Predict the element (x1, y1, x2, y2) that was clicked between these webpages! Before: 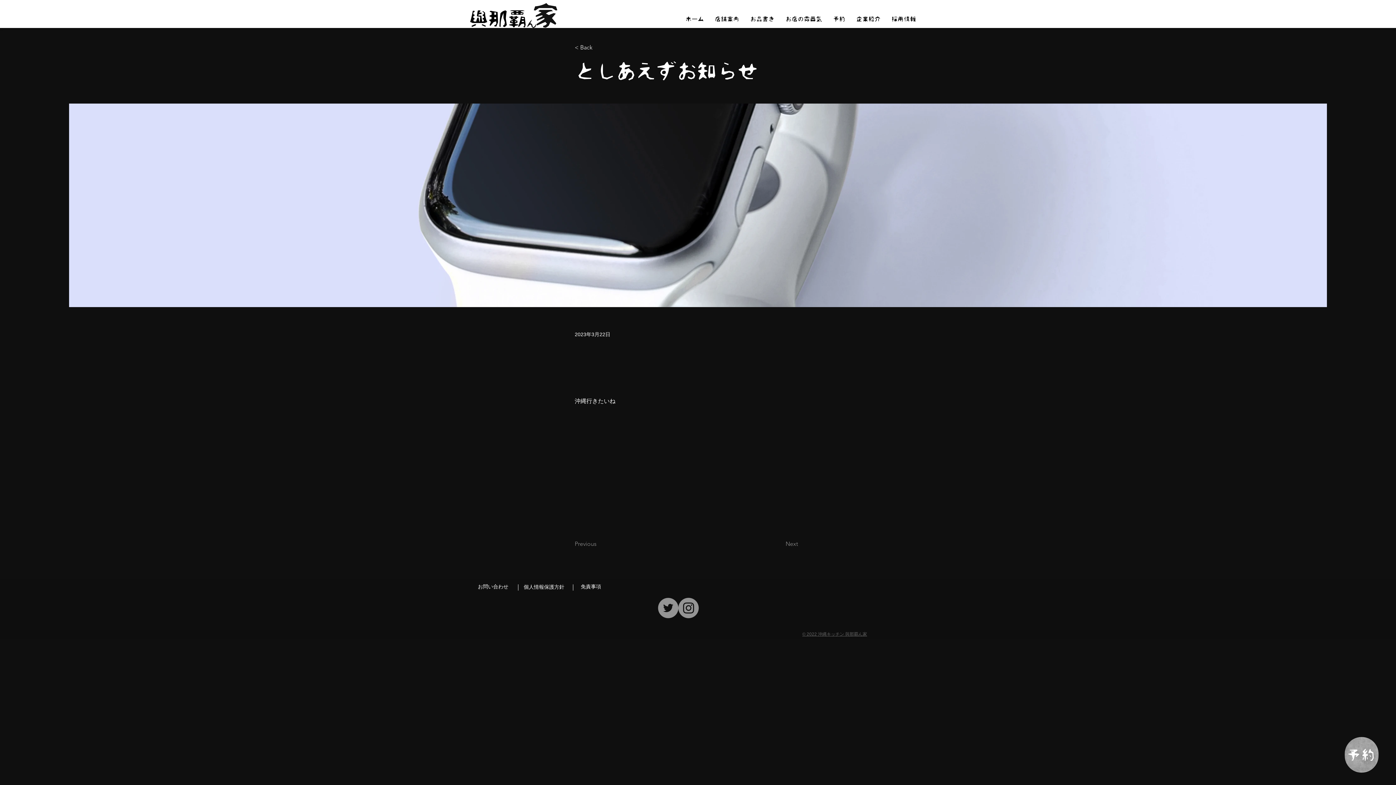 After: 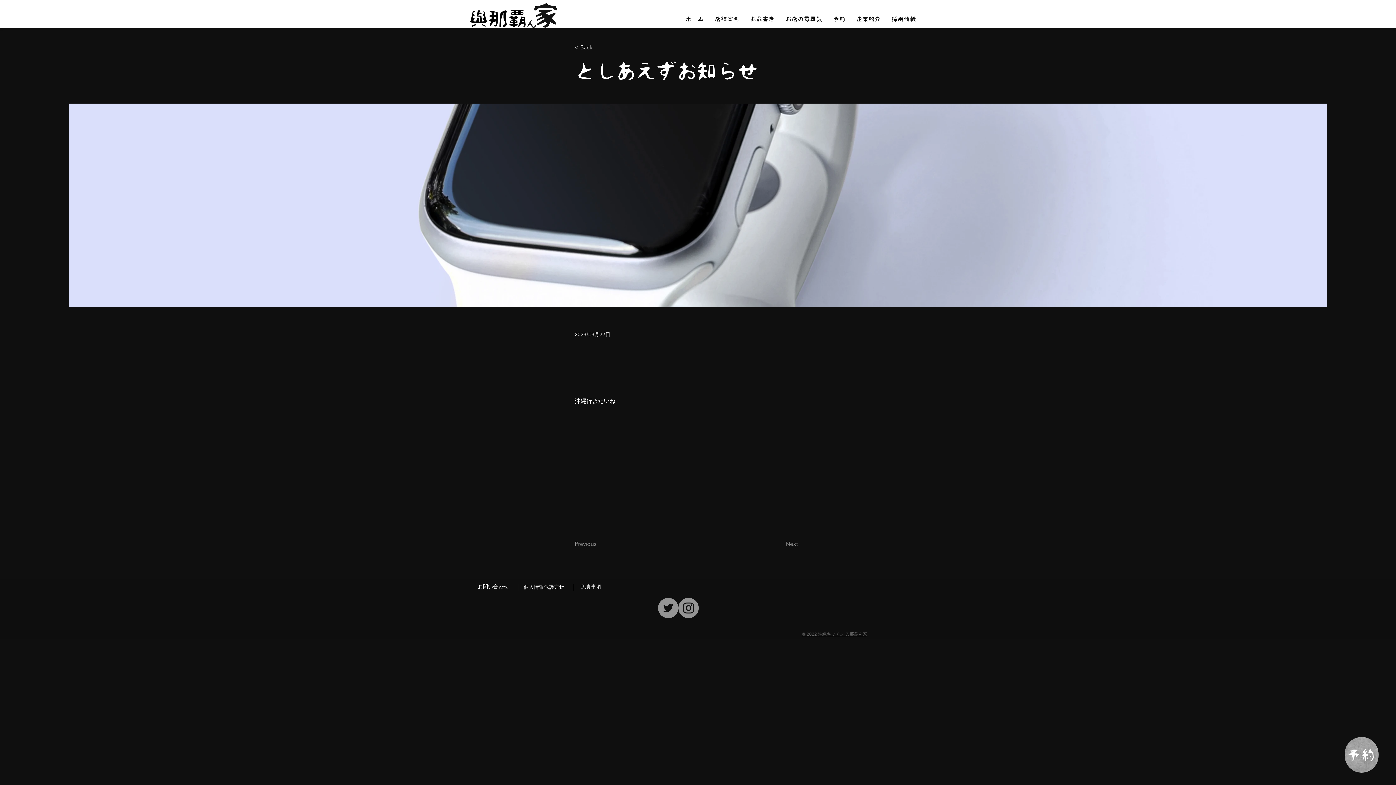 Action: label: Instagram bbox: (678, 598, 698, 618)